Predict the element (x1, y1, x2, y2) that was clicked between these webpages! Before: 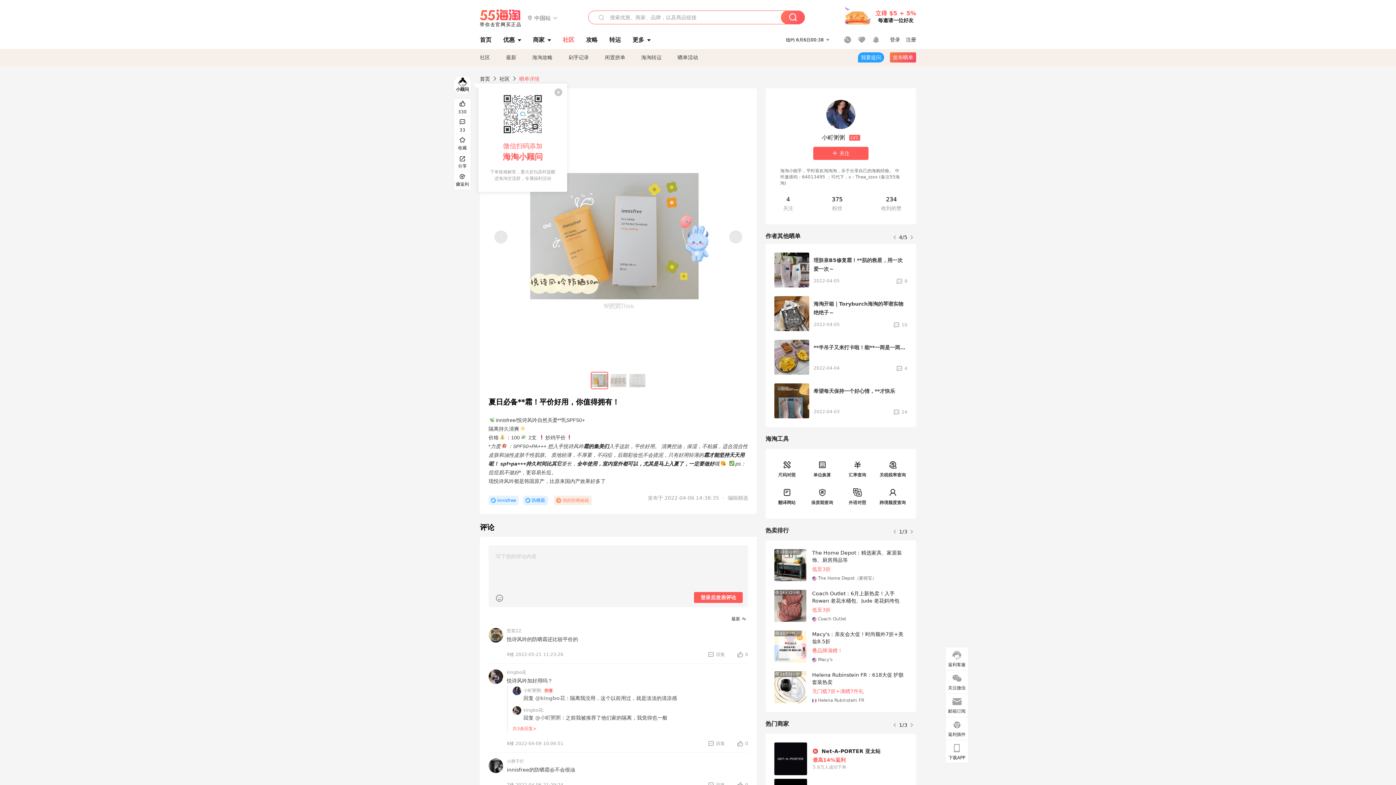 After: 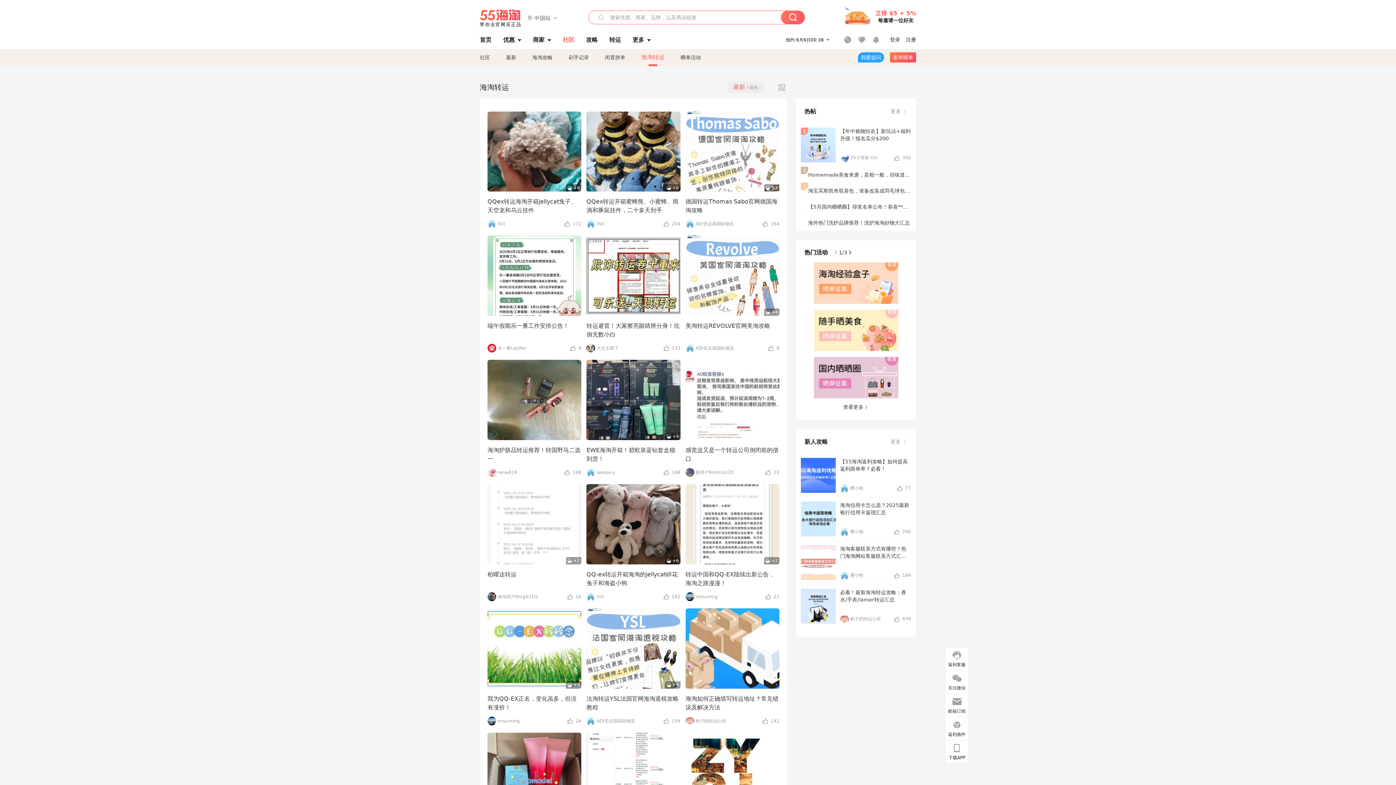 Action: bbox: (641, 48, 661, 66) label: 海淘转运